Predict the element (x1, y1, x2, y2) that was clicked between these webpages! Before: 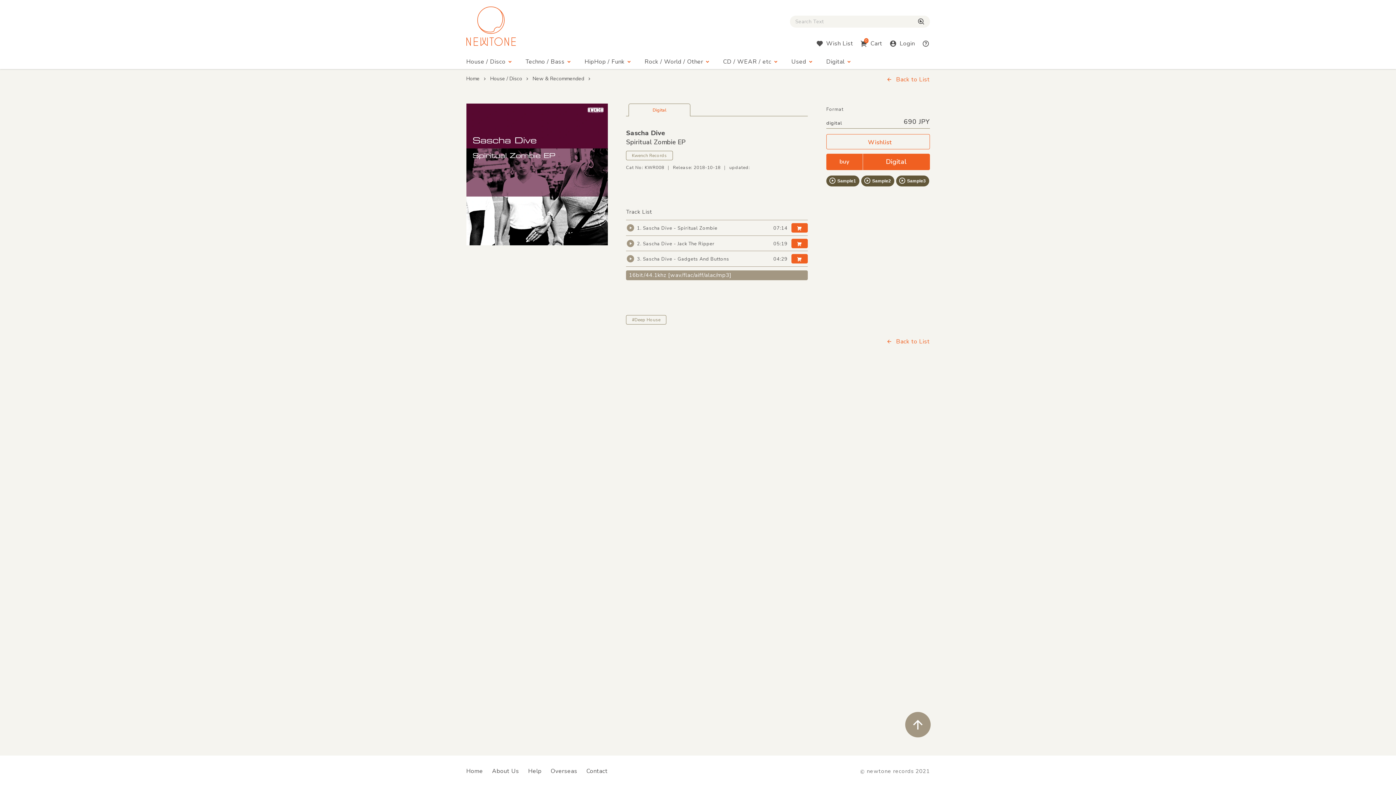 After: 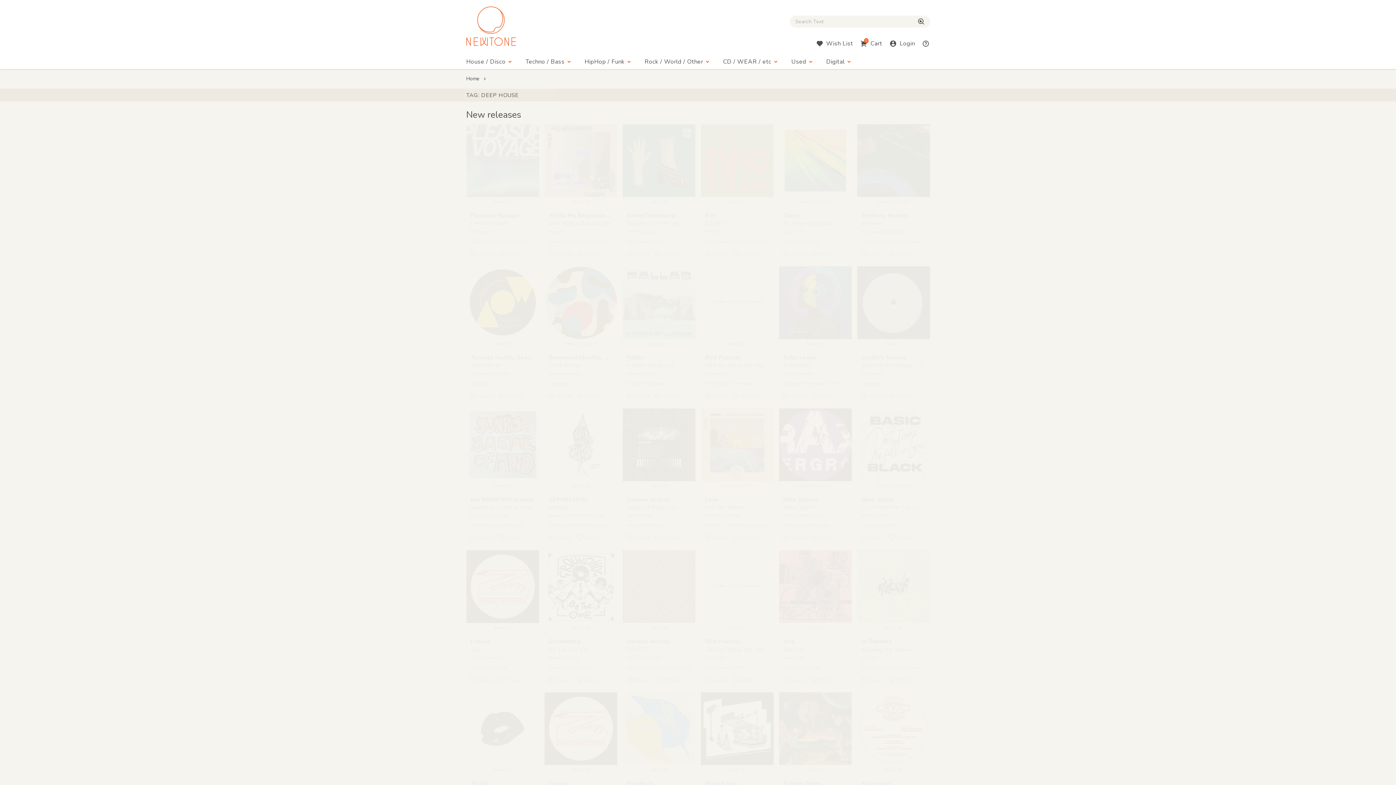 Action: bbox: (626, 315, 666, 324) label: #Deep House